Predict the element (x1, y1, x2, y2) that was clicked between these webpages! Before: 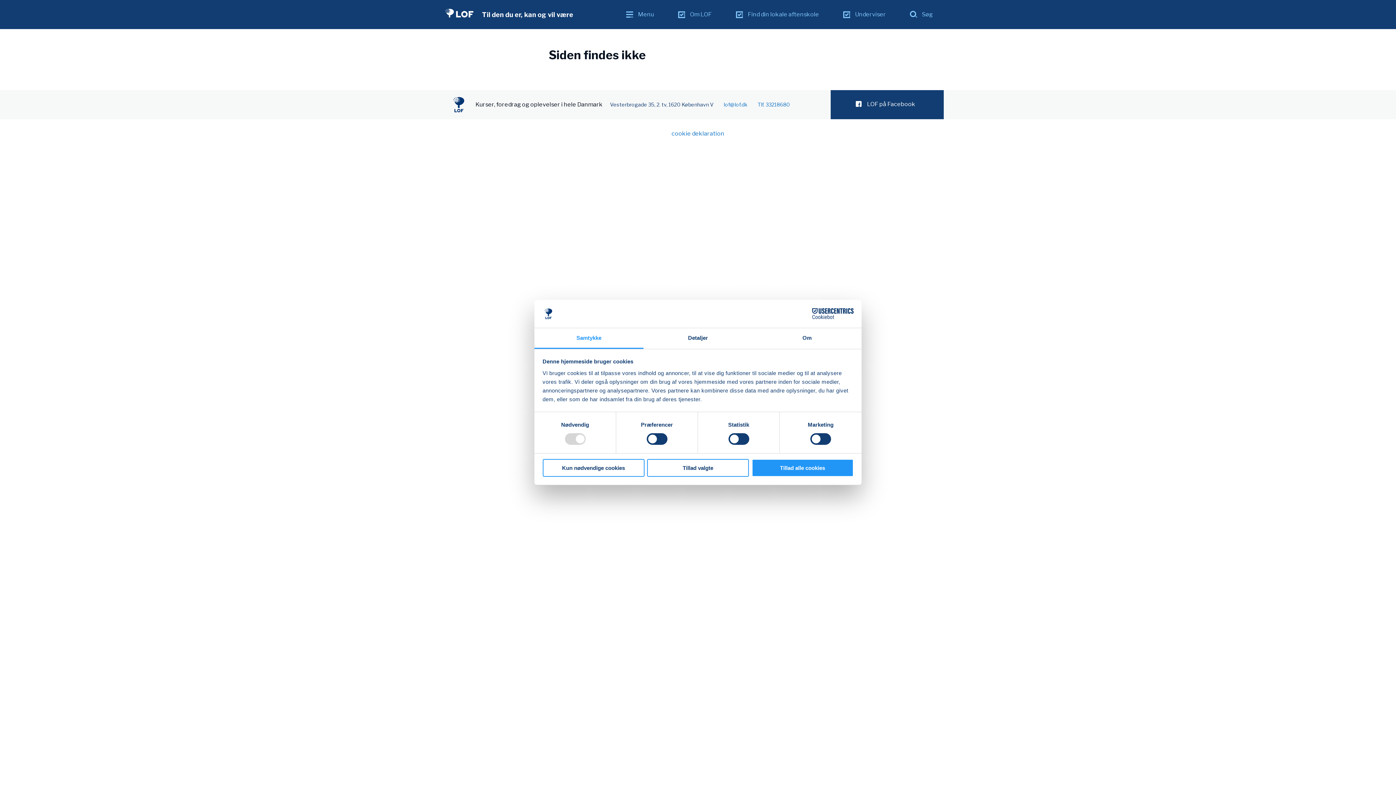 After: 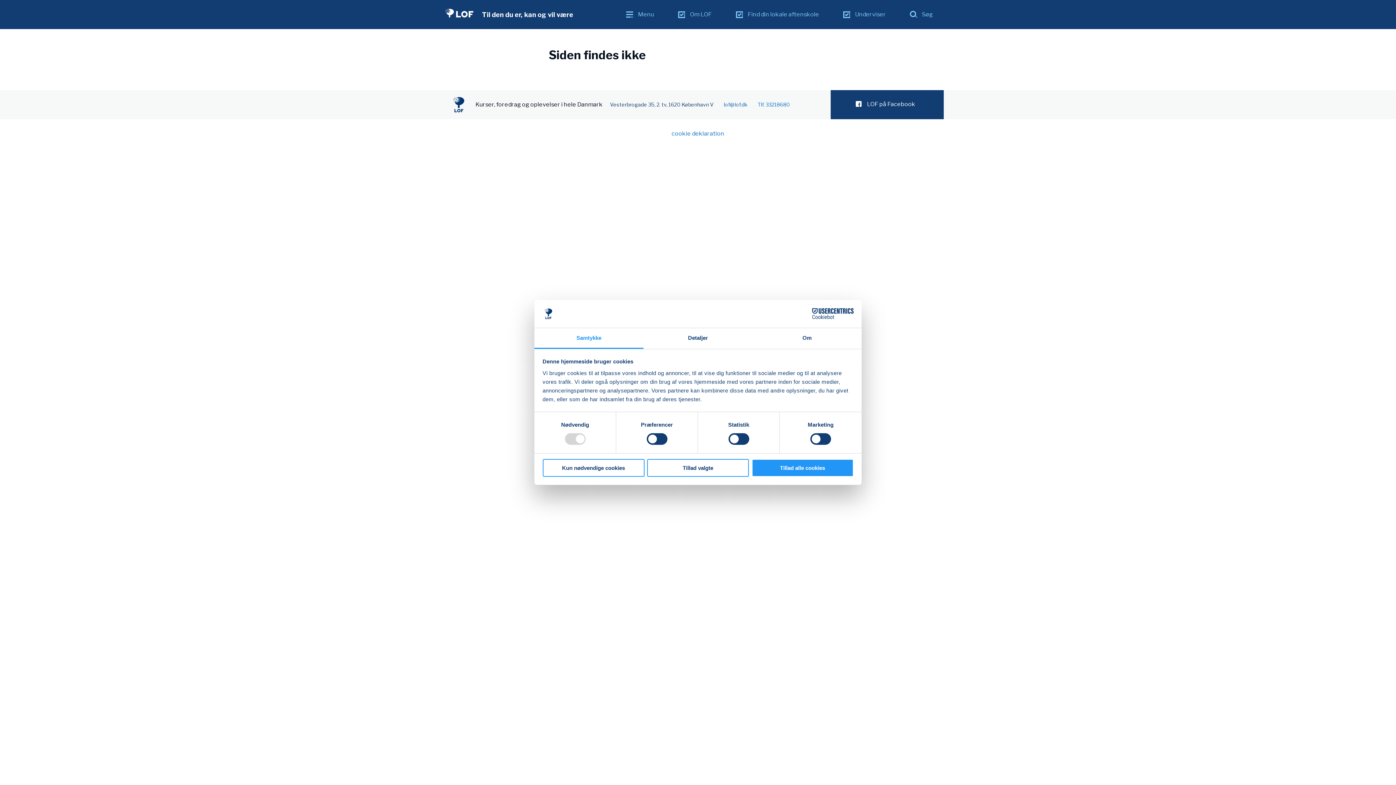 Action: bbox: (724, 101, 747, 107) label: lof@lof.dk